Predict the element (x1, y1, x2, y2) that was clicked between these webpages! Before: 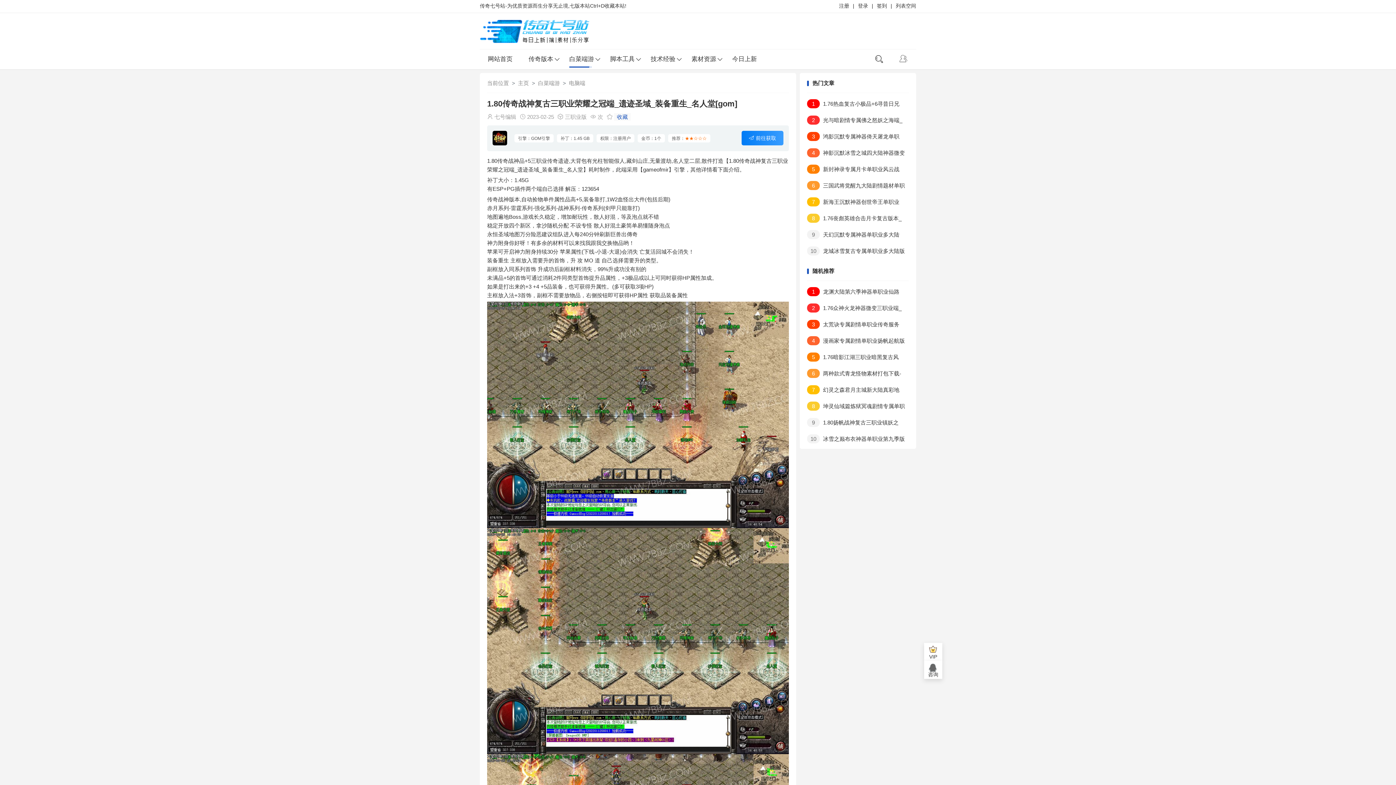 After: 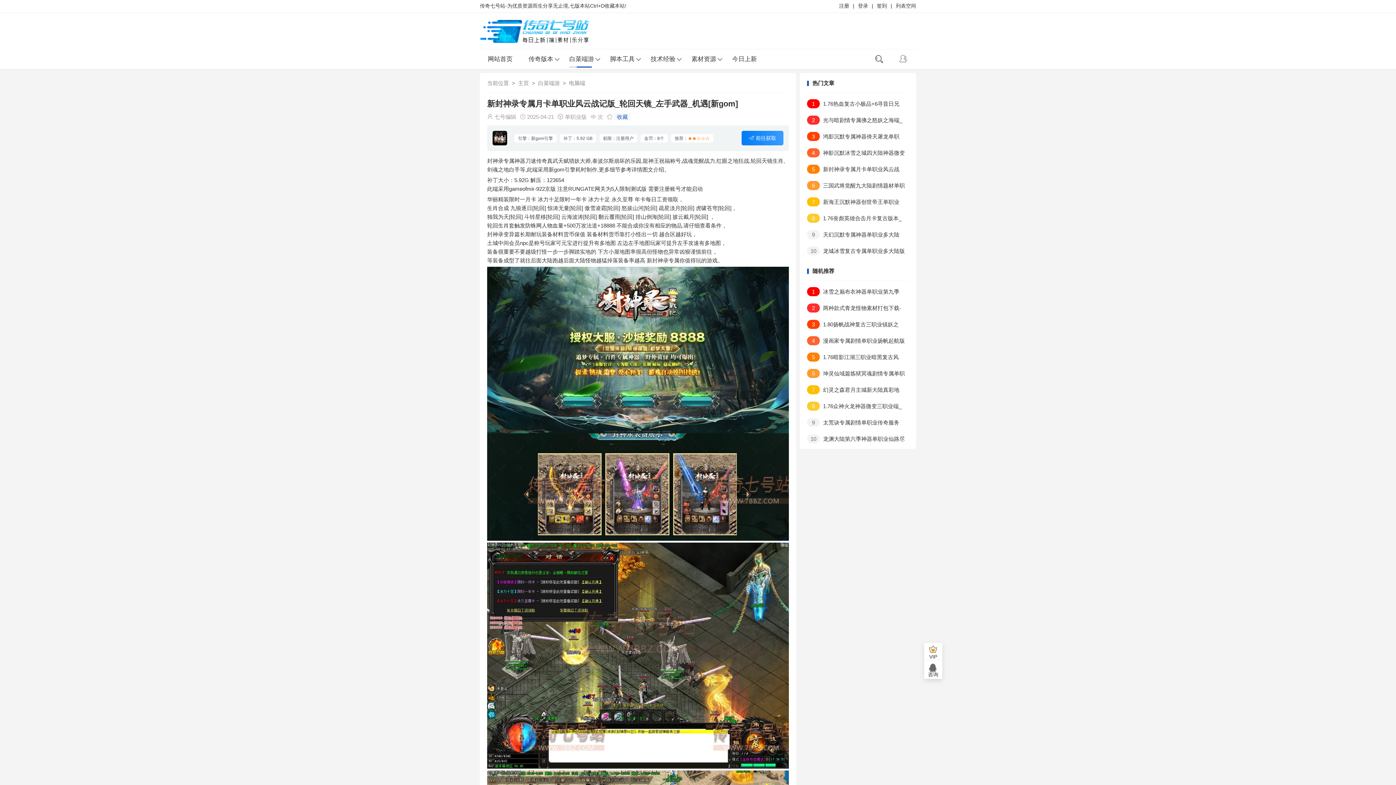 Action: bbox: (807, 164, 901, 174) label: 5新封神录专属月卡单职业风云战记版_轮回天镜_左手武器_机遇[新gom]